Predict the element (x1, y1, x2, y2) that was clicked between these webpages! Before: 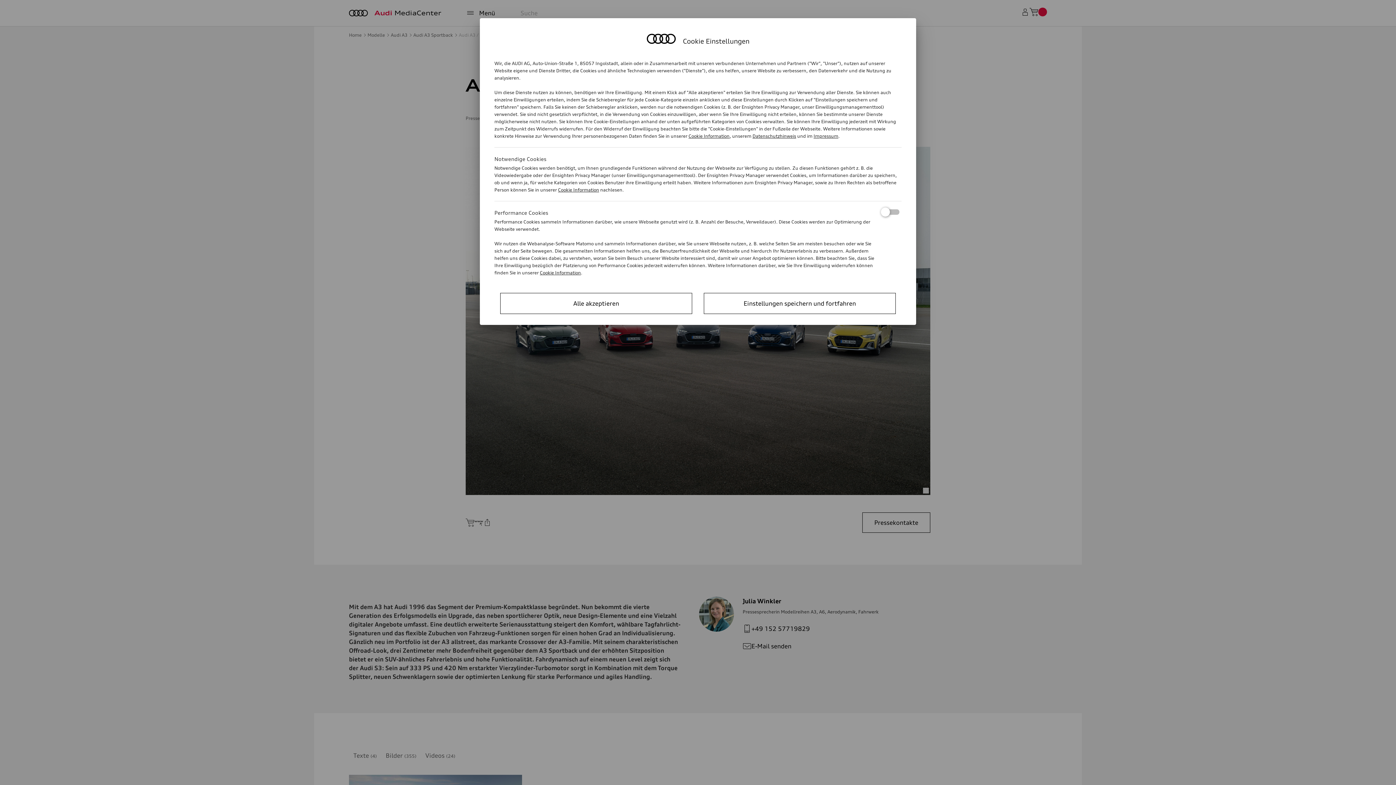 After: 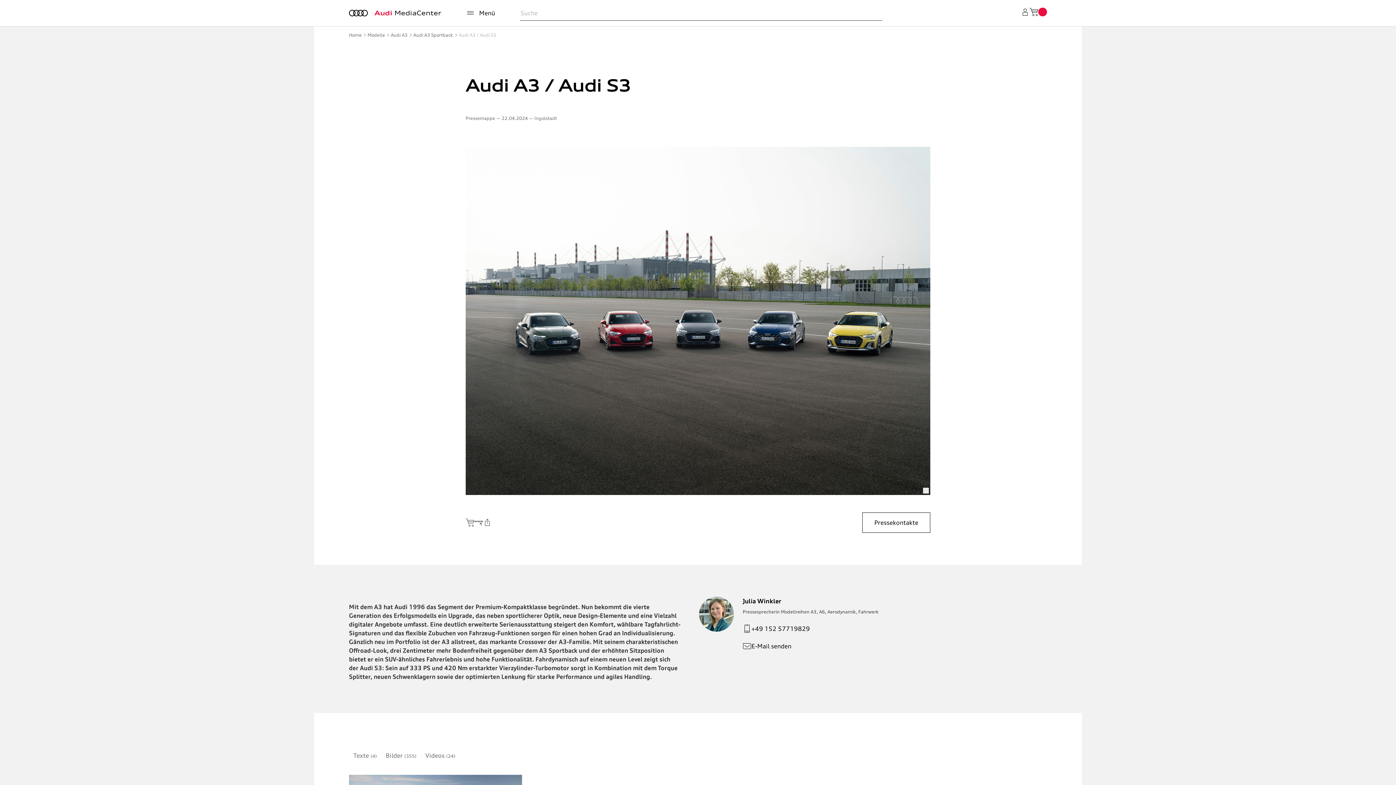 Action: bbox: (704, 293, 896, 314) label: Einstellungen speichern und fortfahren